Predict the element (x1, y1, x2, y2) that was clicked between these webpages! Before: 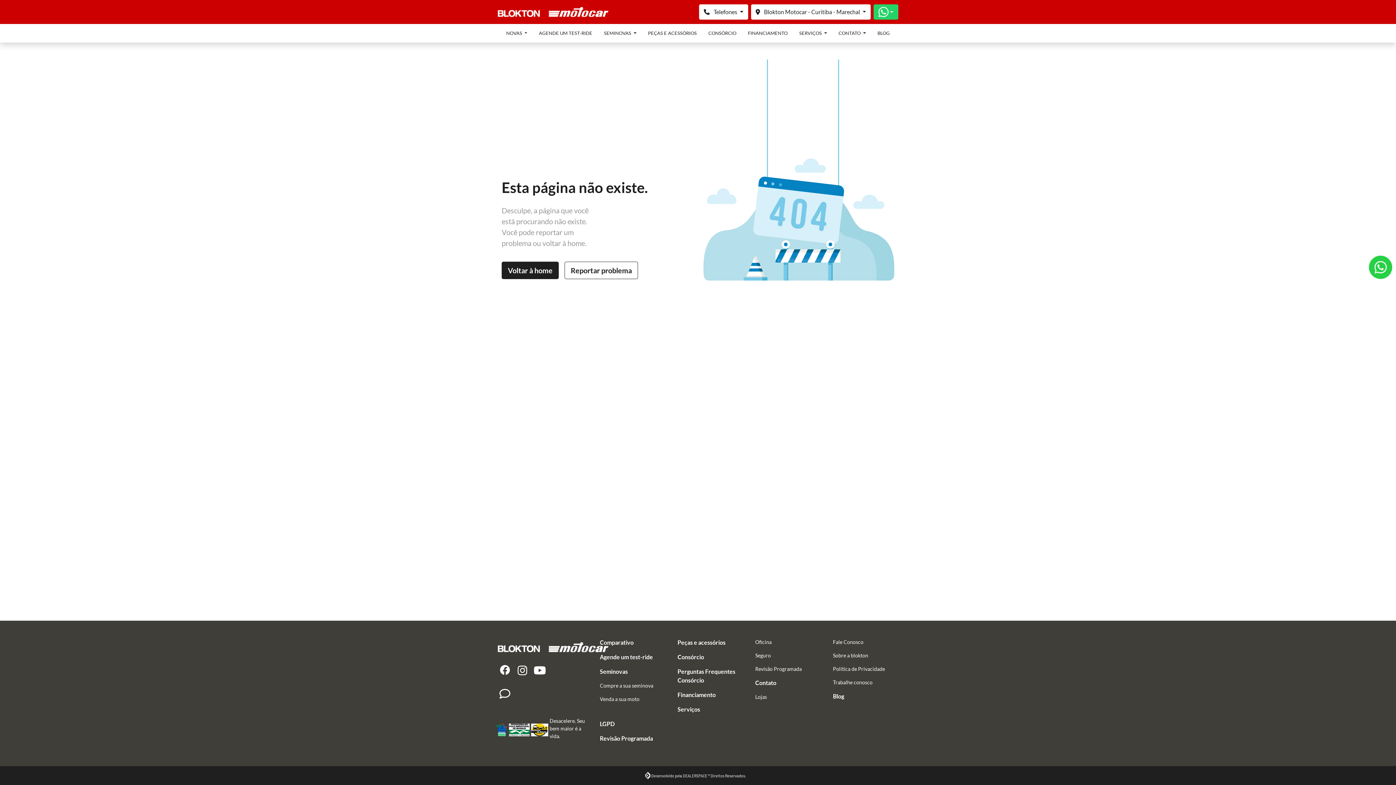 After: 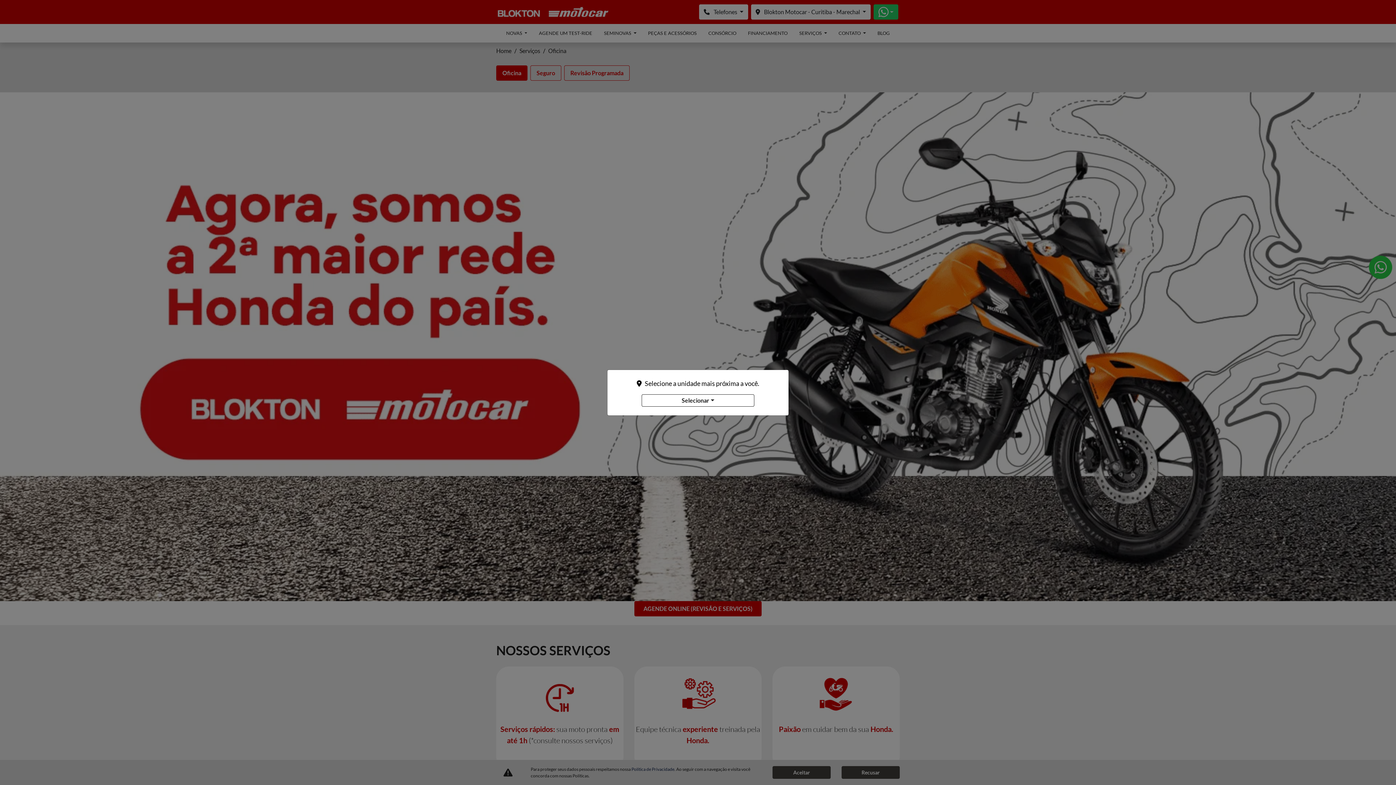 Action: label: Oficina bbox: (755, 638, 822, 652)